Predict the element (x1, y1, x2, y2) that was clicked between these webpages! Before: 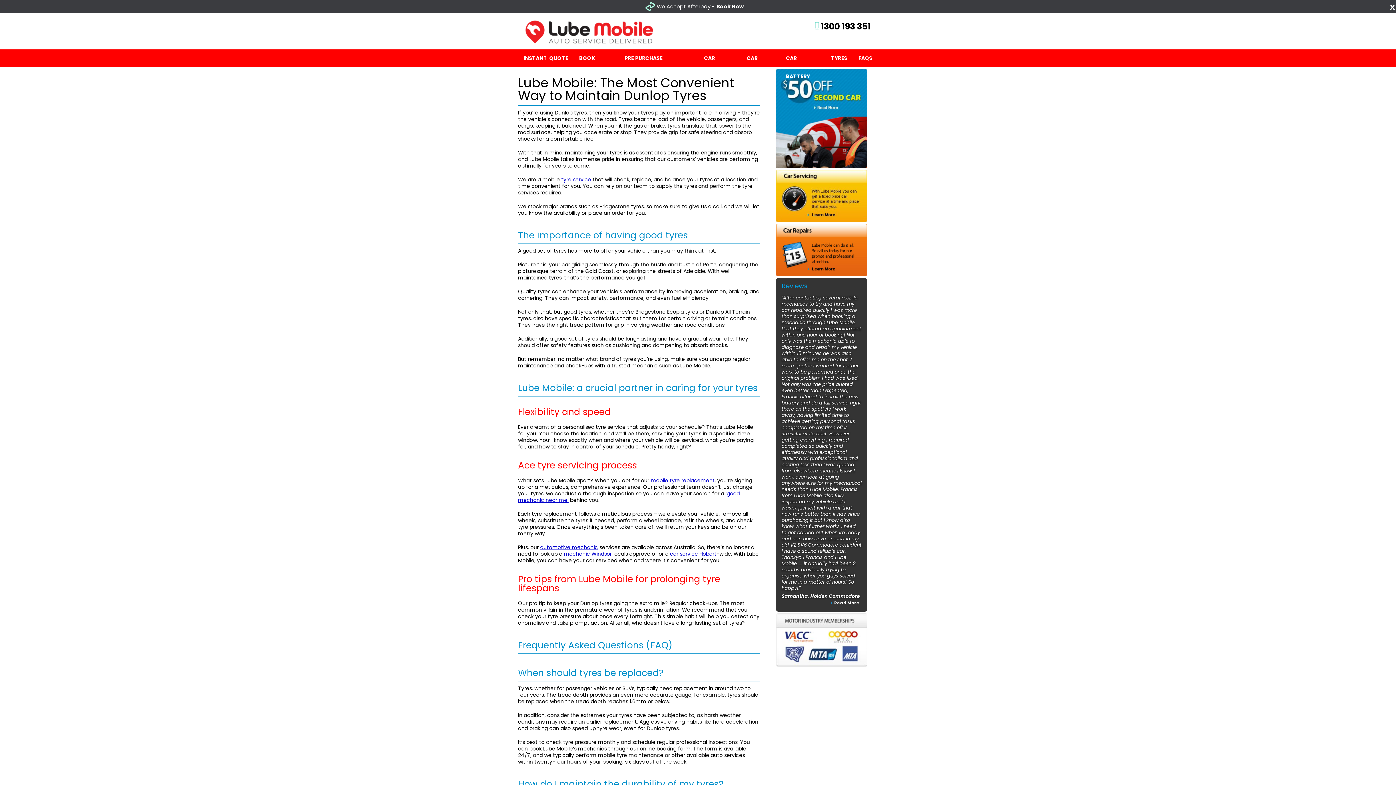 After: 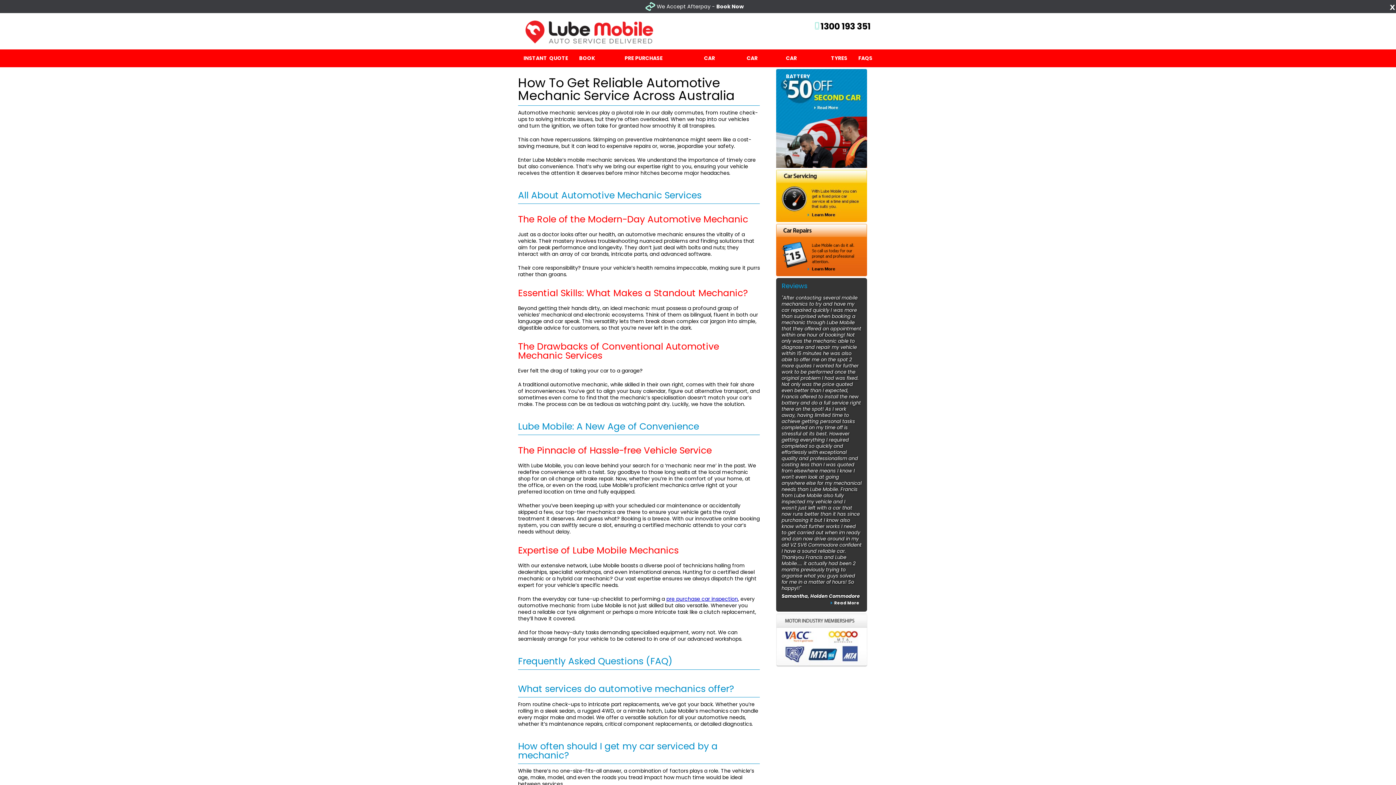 Action: bbox: (540, 544, 598, 551) label: automotive mechanic